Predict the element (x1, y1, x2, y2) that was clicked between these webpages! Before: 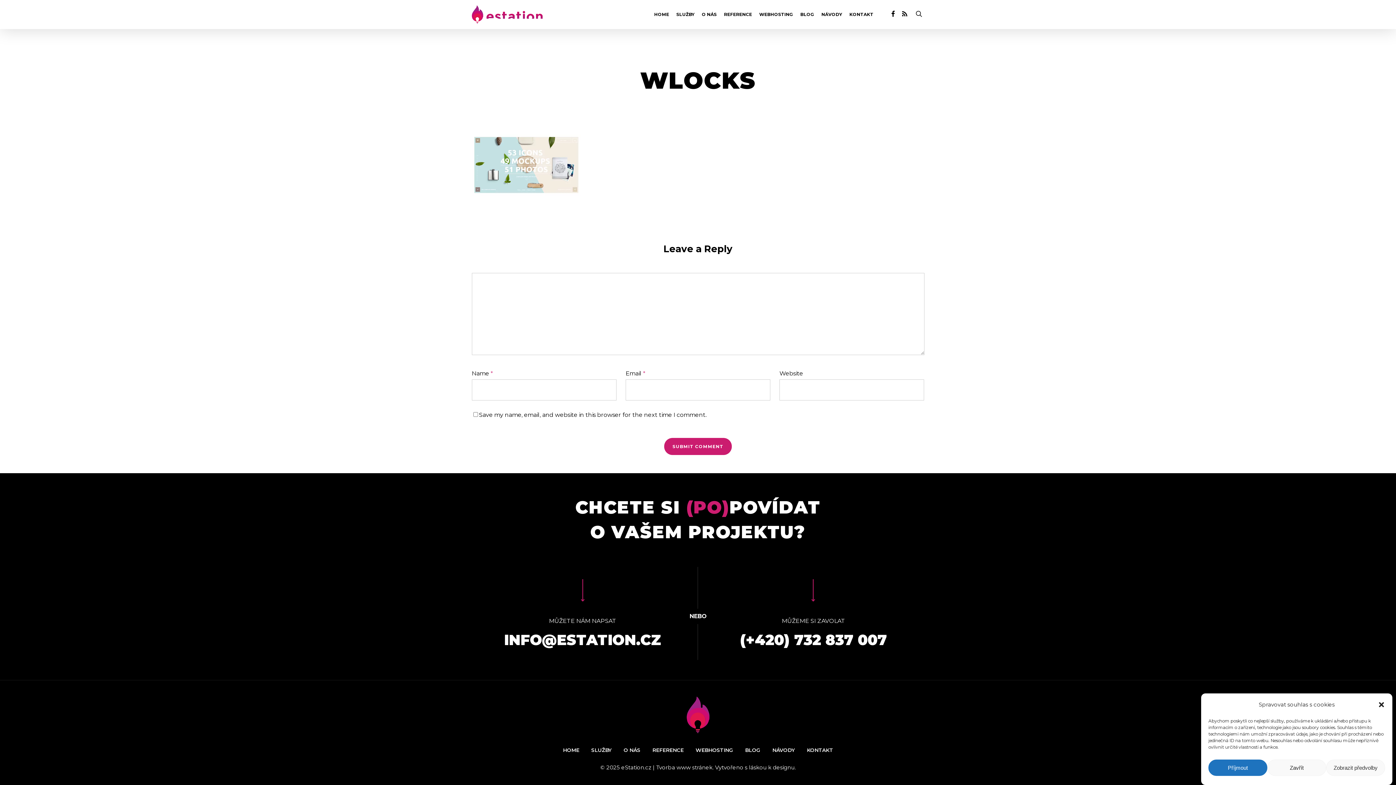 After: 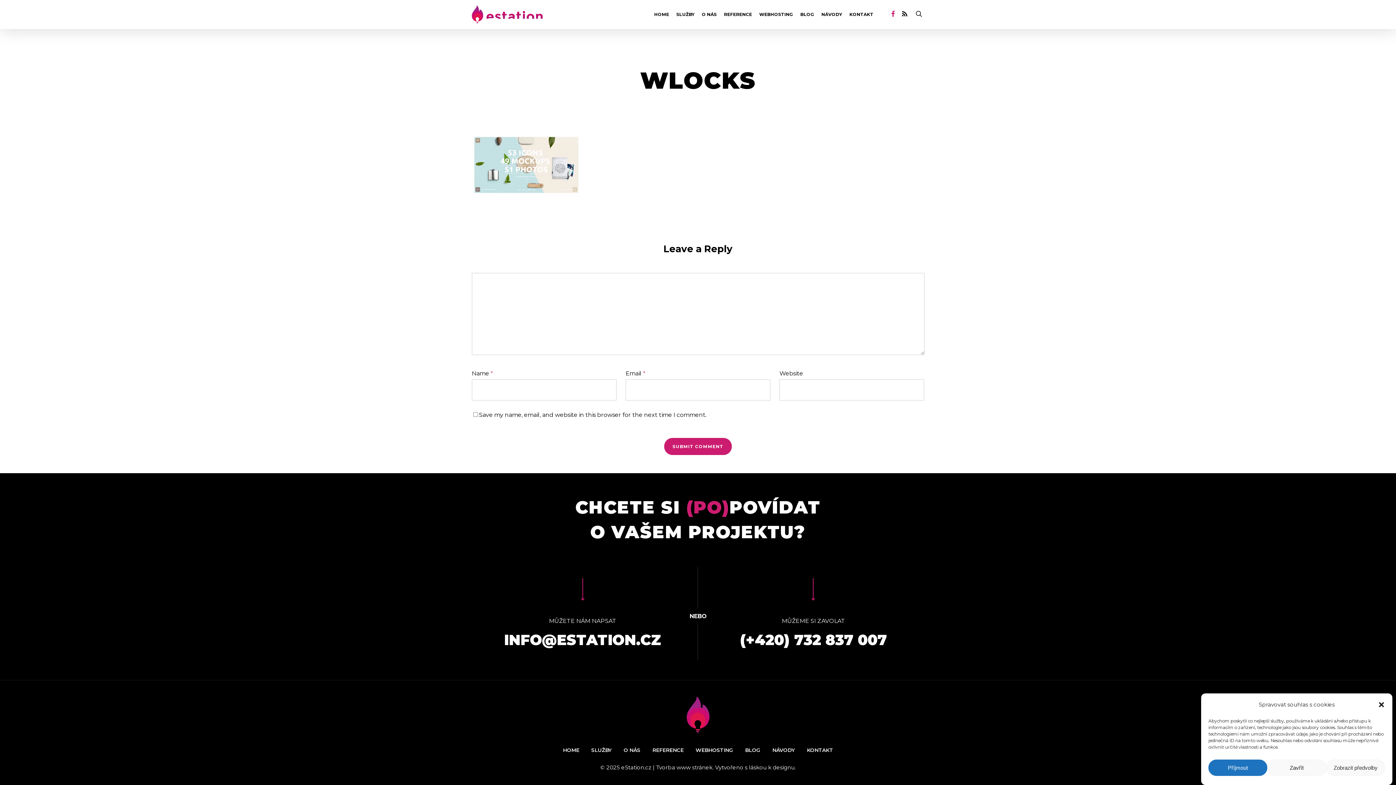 Action: bbox: (888, 10, 898, 18)